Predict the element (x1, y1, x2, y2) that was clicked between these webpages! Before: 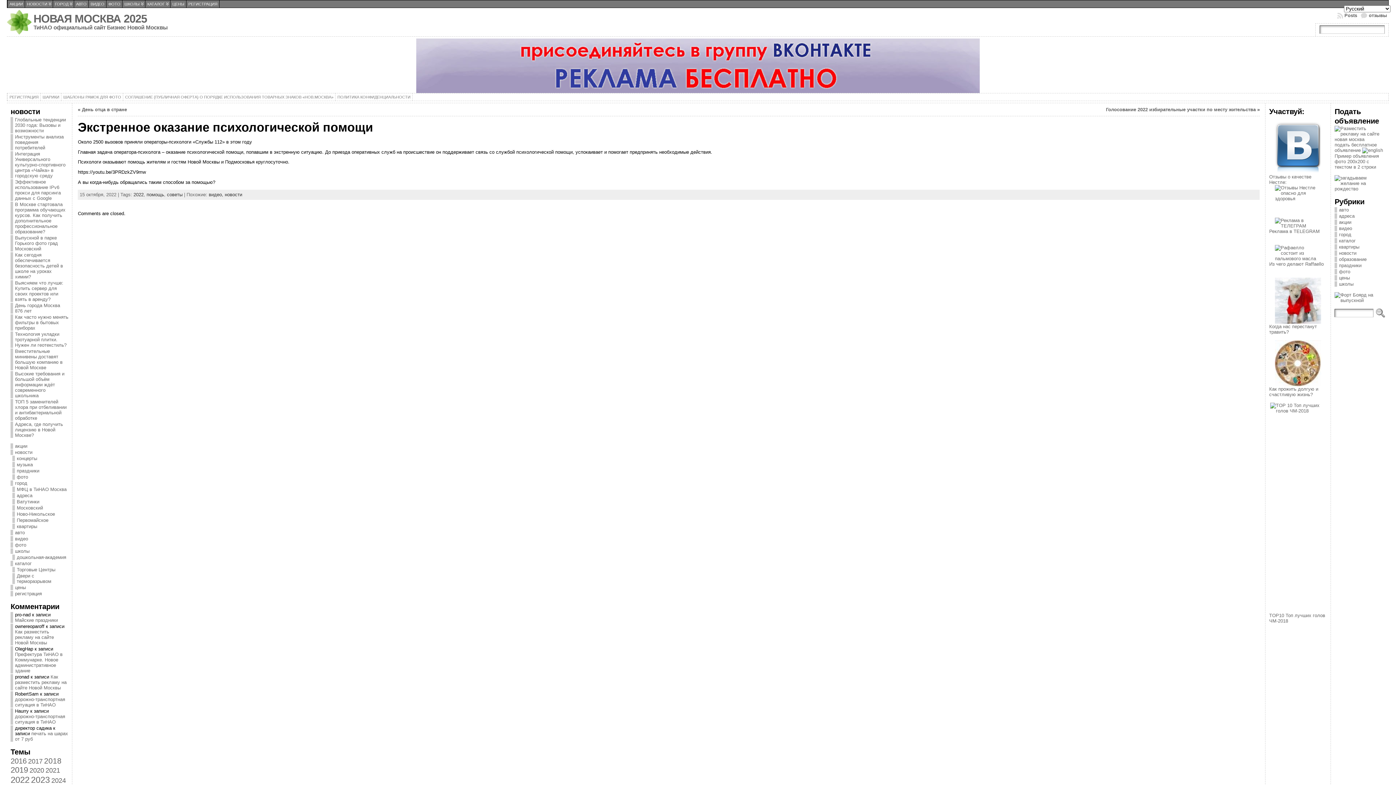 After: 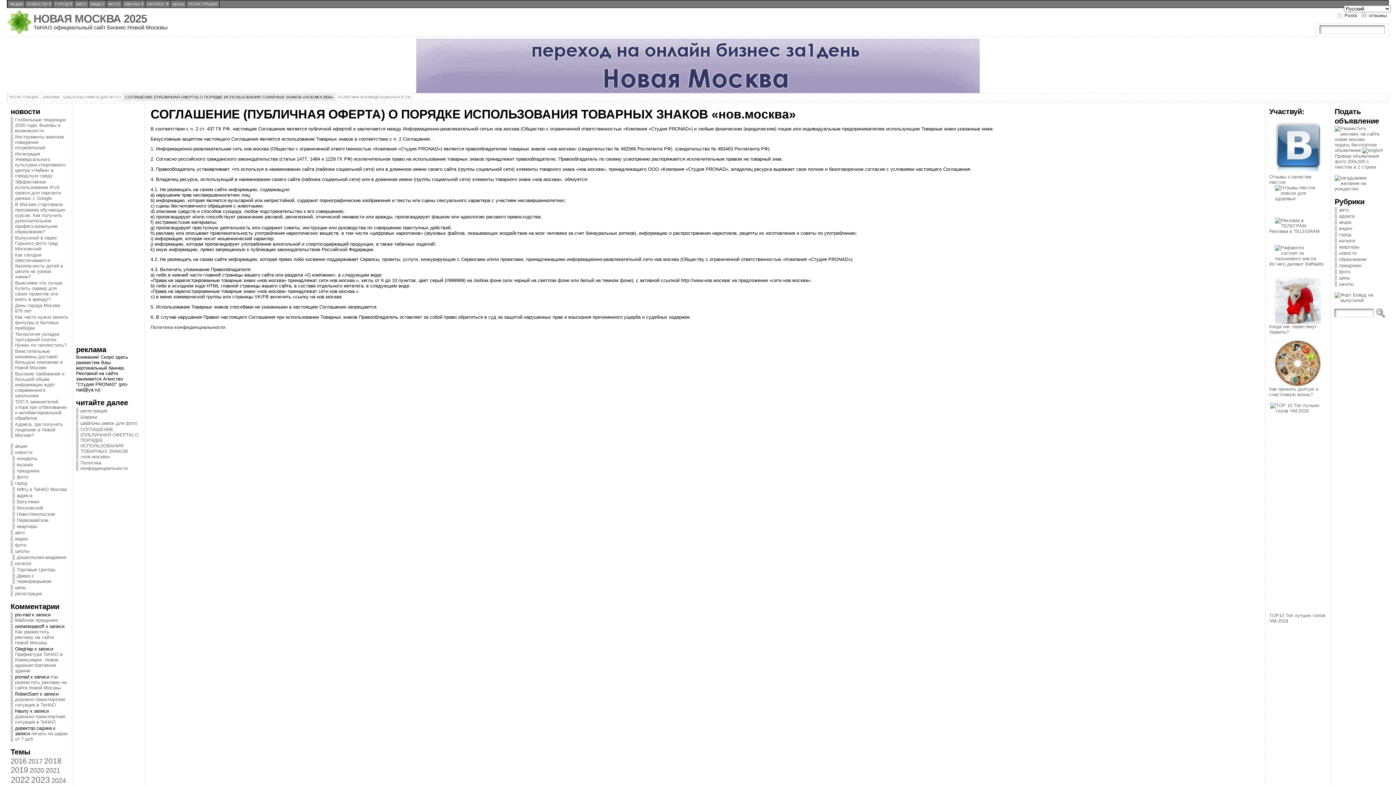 Action: bbox: (122, 93, 335, 101) label: СОГЛАШЕНИЕ (ПУБЛИЧНАЯ ОФЕРТА) О ПОРЯДКЕ ИСПОЛЬЗОВАНИЯ ТОВАРНЫХ ЗНАКОВ «НОВ.МОСКВА»